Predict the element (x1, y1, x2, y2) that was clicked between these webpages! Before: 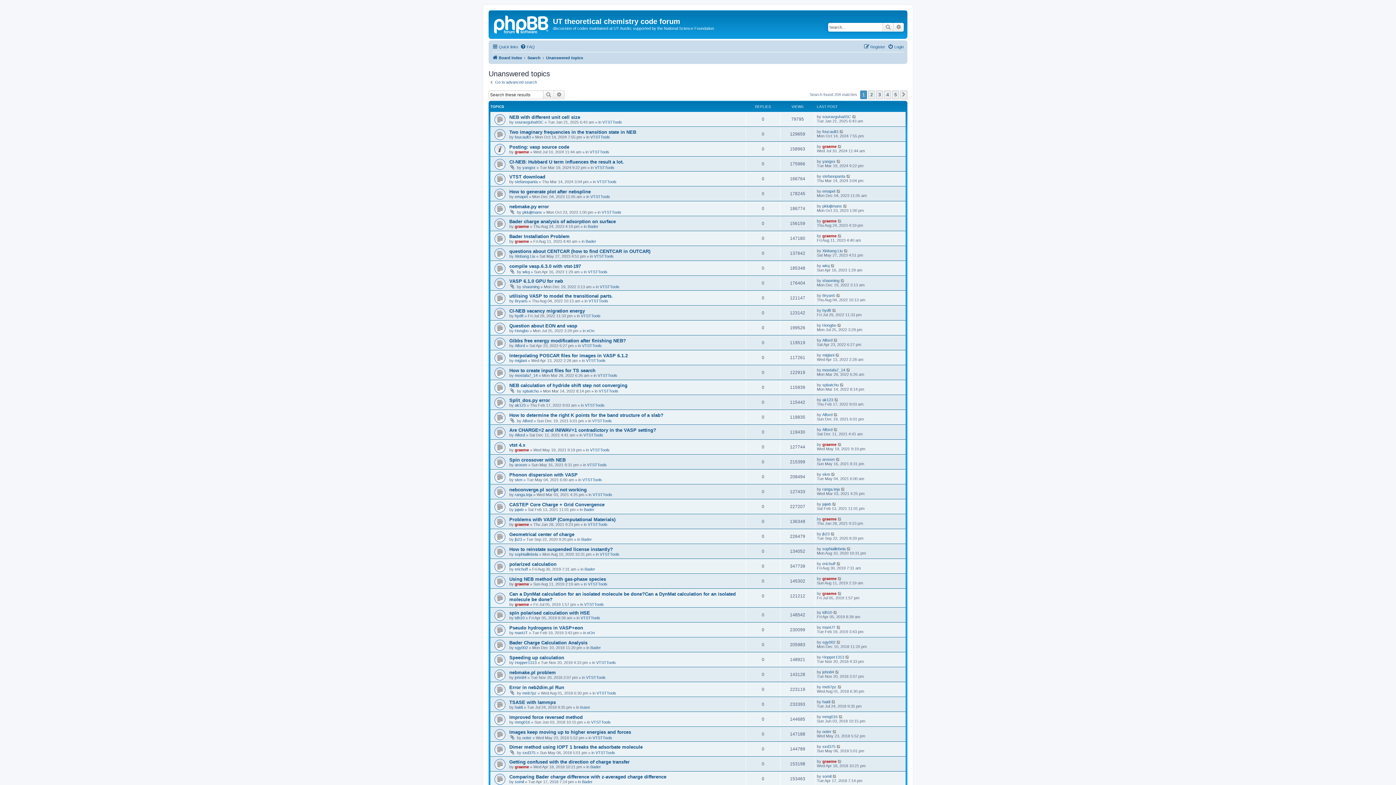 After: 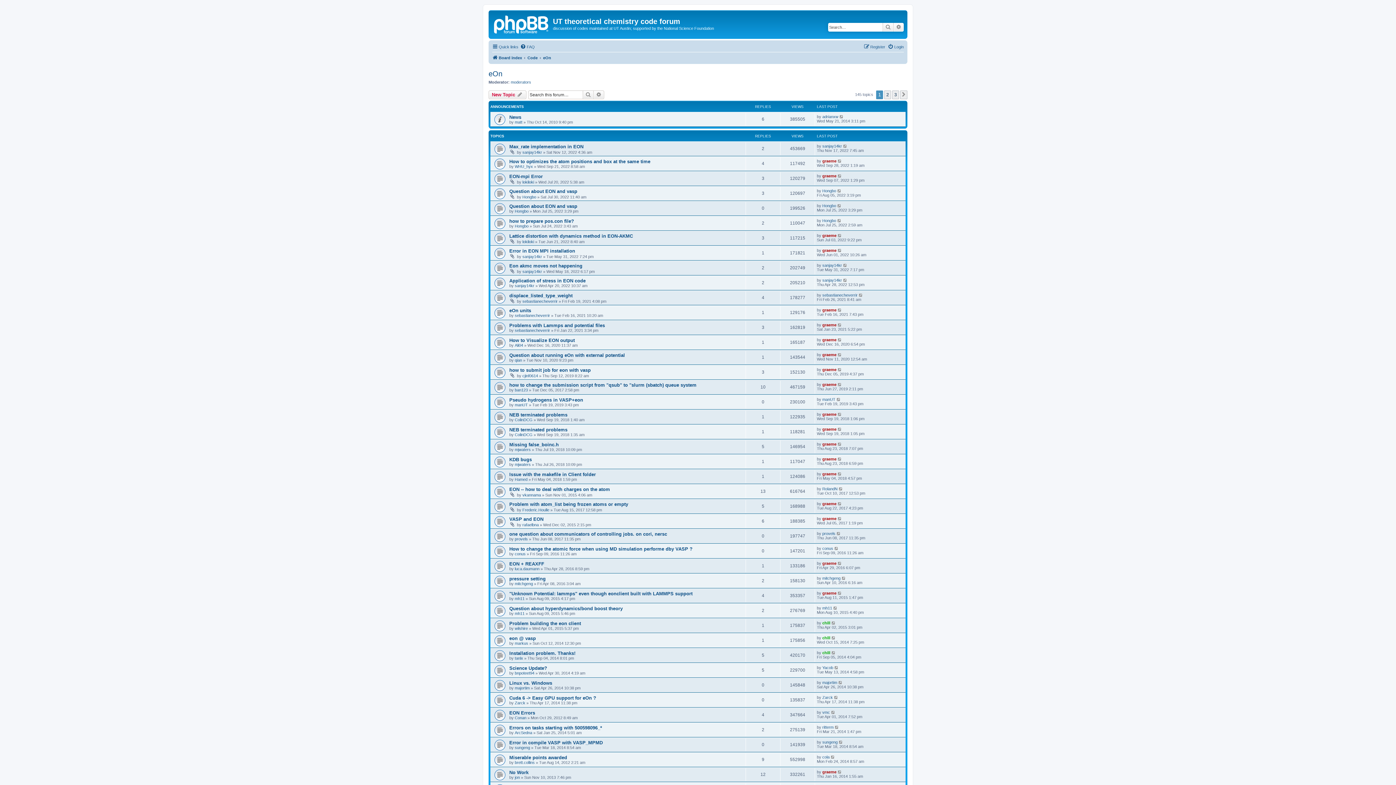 Action: label: eOn bbox: (587, 630, 594, 635)